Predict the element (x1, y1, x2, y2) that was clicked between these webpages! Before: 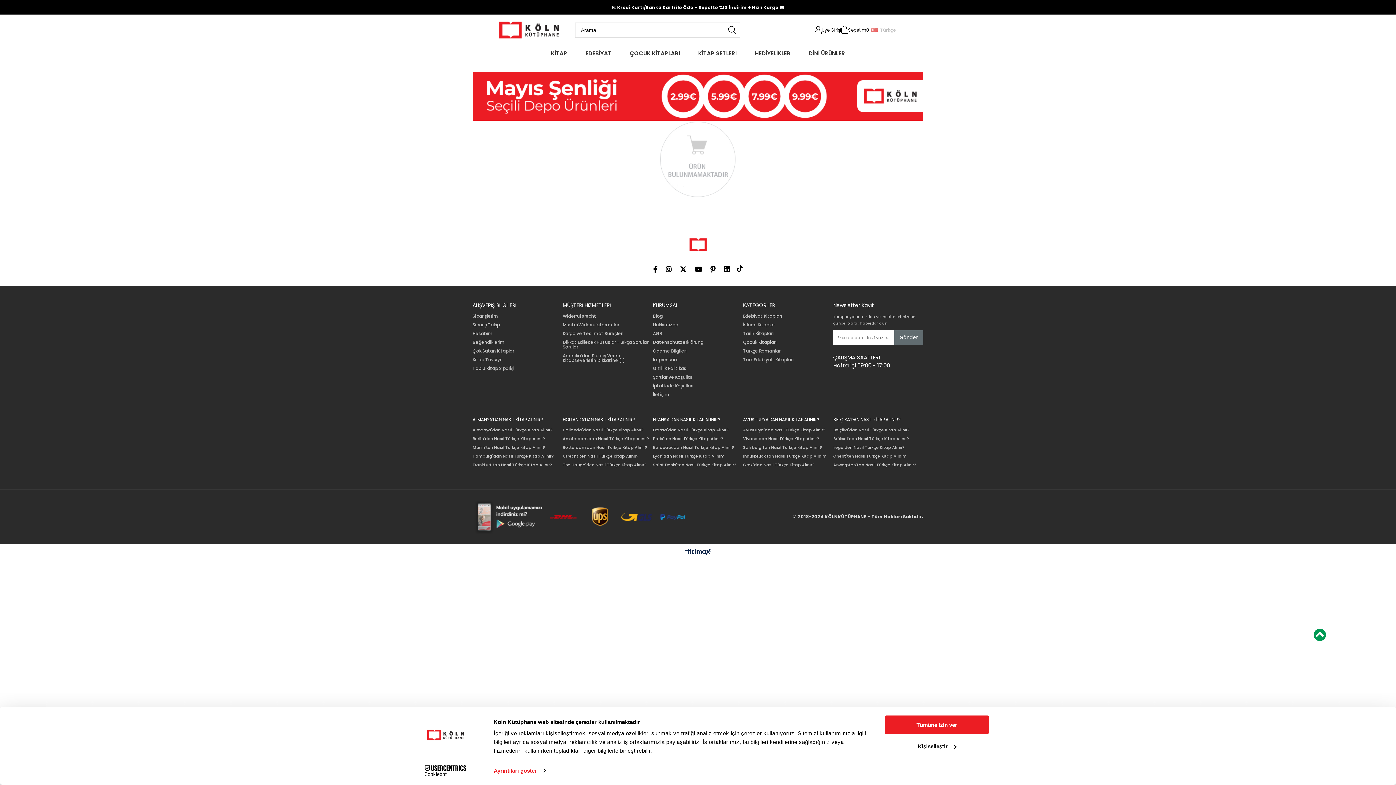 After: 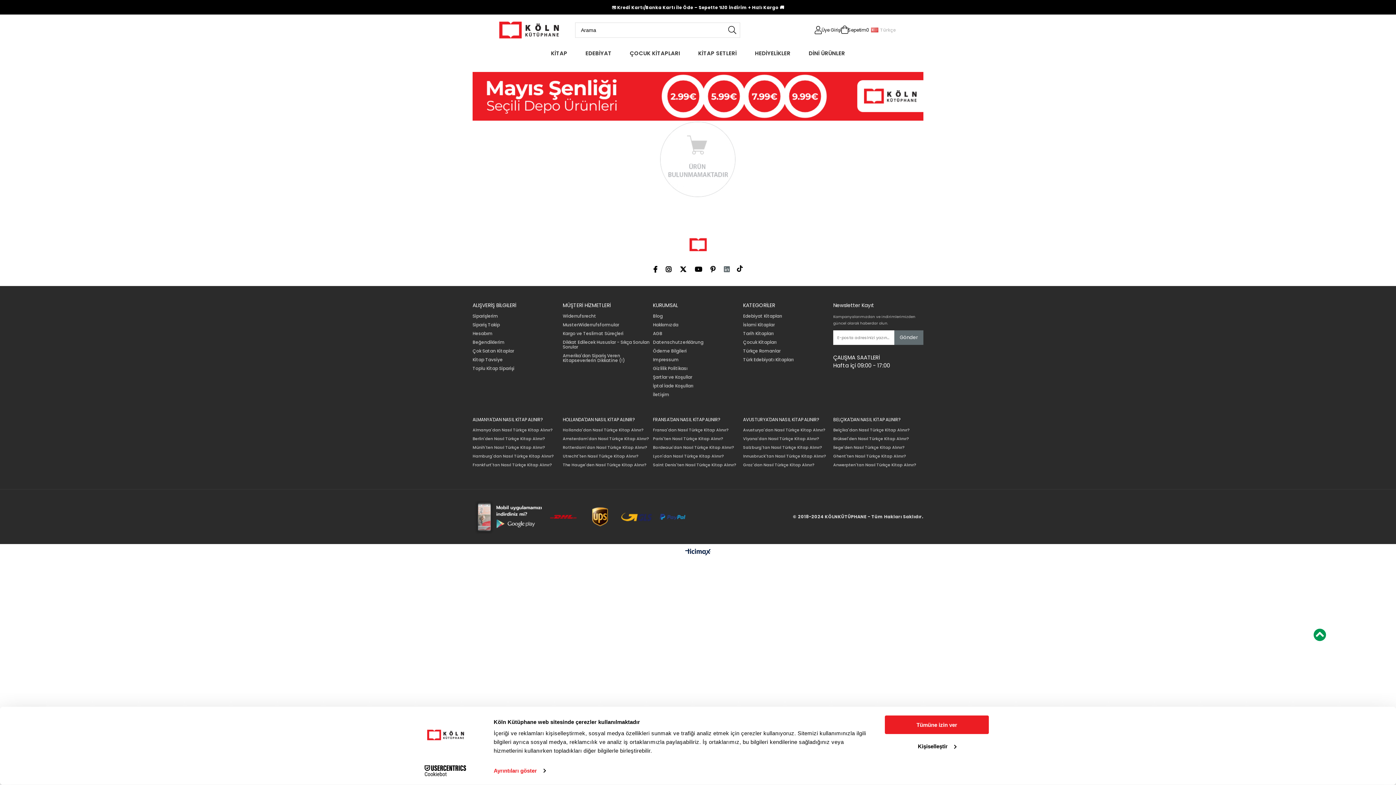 Action: bbox: (724, 260, 729, 268)